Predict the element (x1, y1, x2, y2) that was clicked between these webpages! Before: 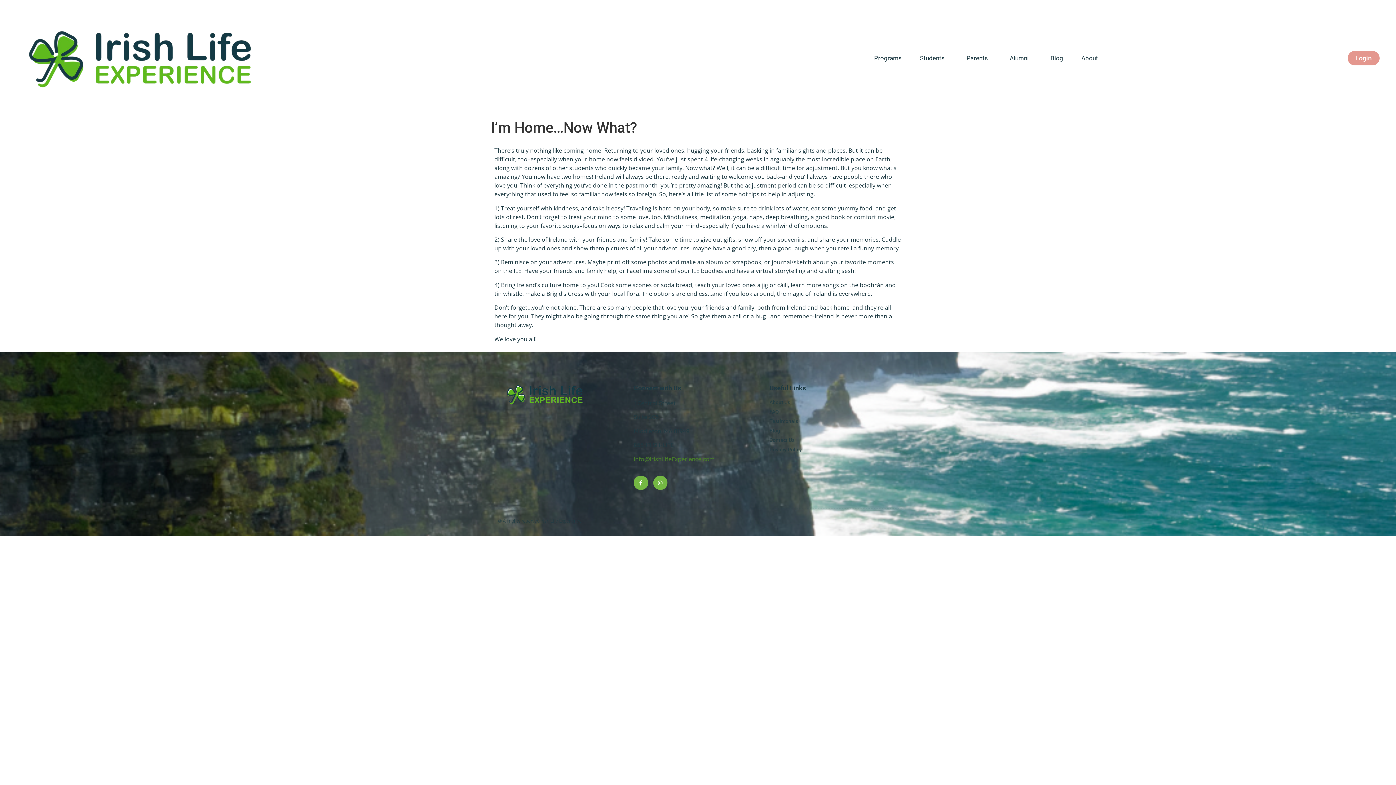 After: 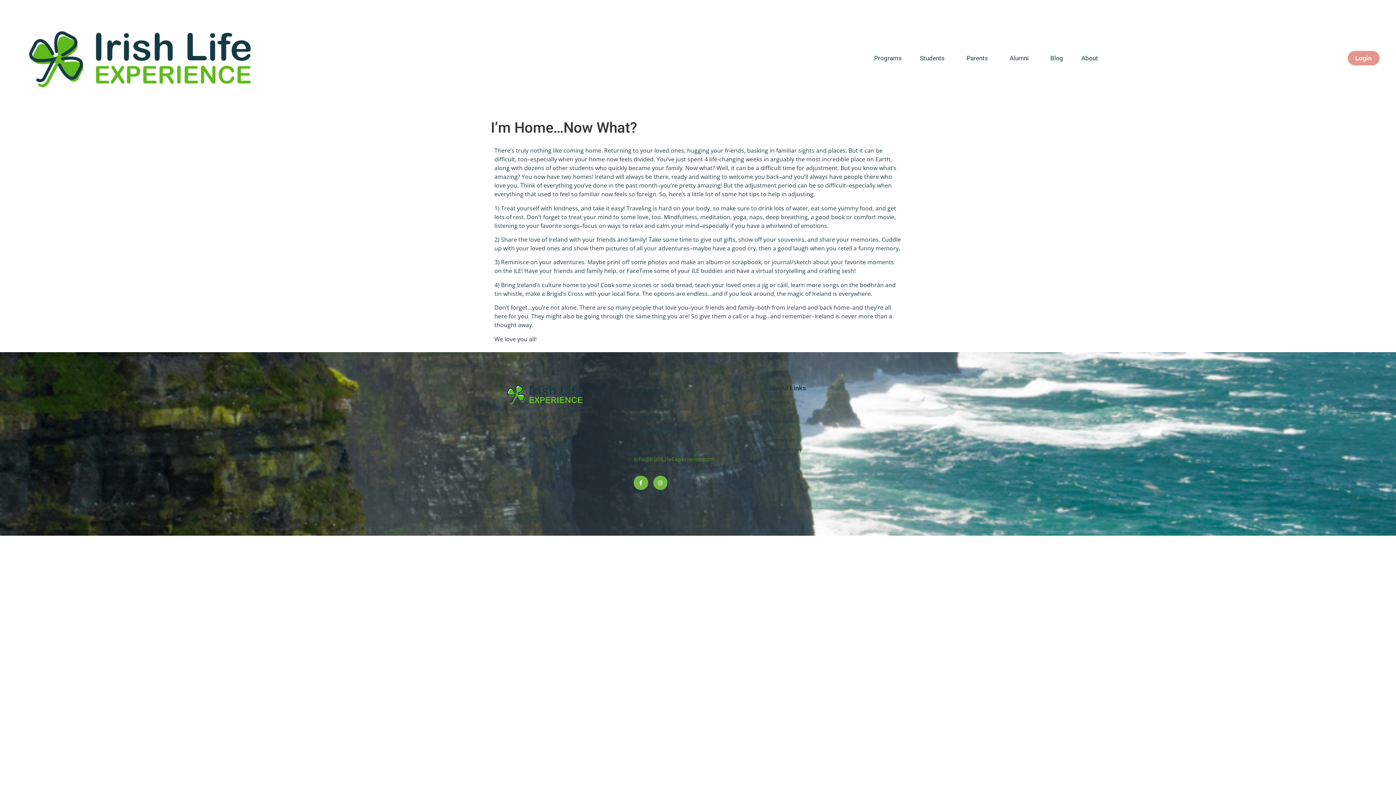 Action: label: Info@IrishLifeExperience.com bbox: (633, 455, 715, 462)